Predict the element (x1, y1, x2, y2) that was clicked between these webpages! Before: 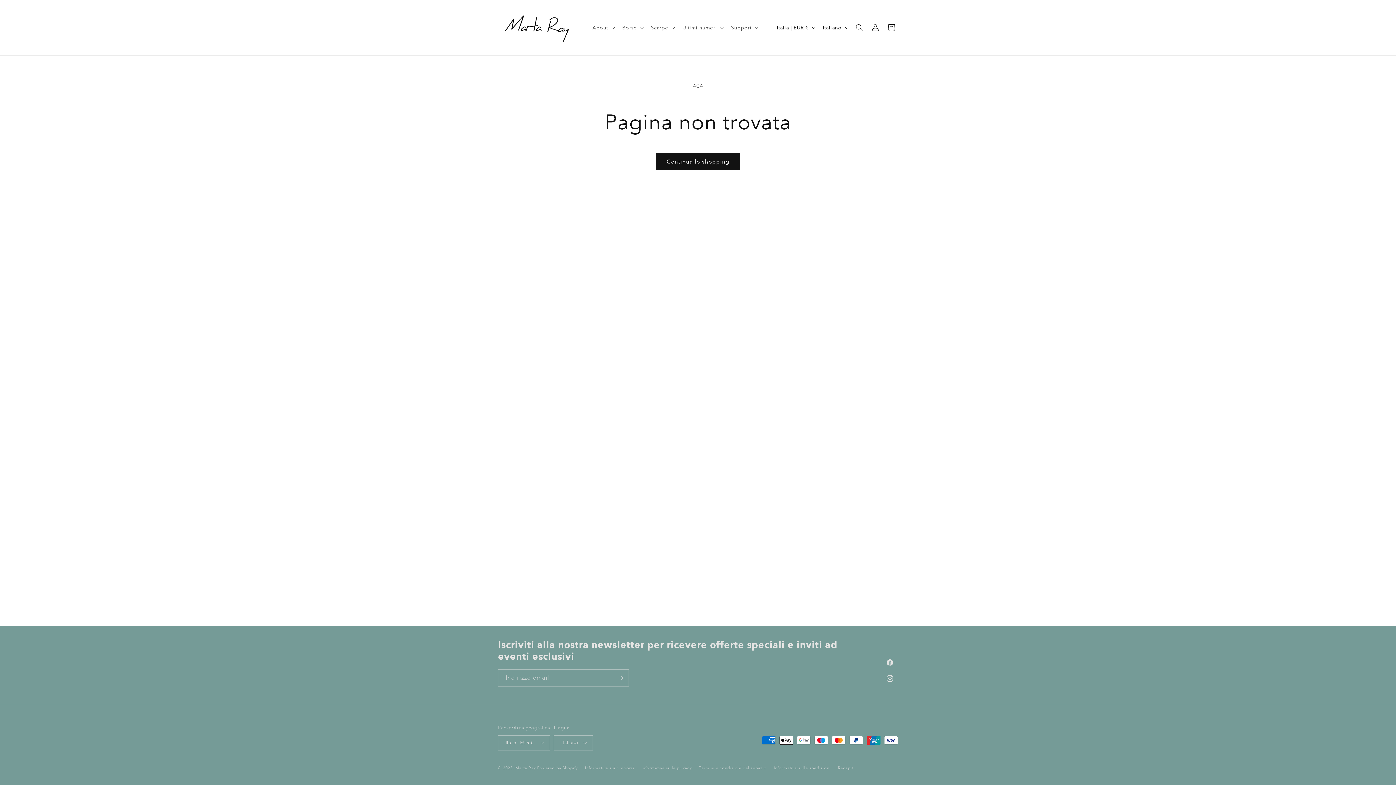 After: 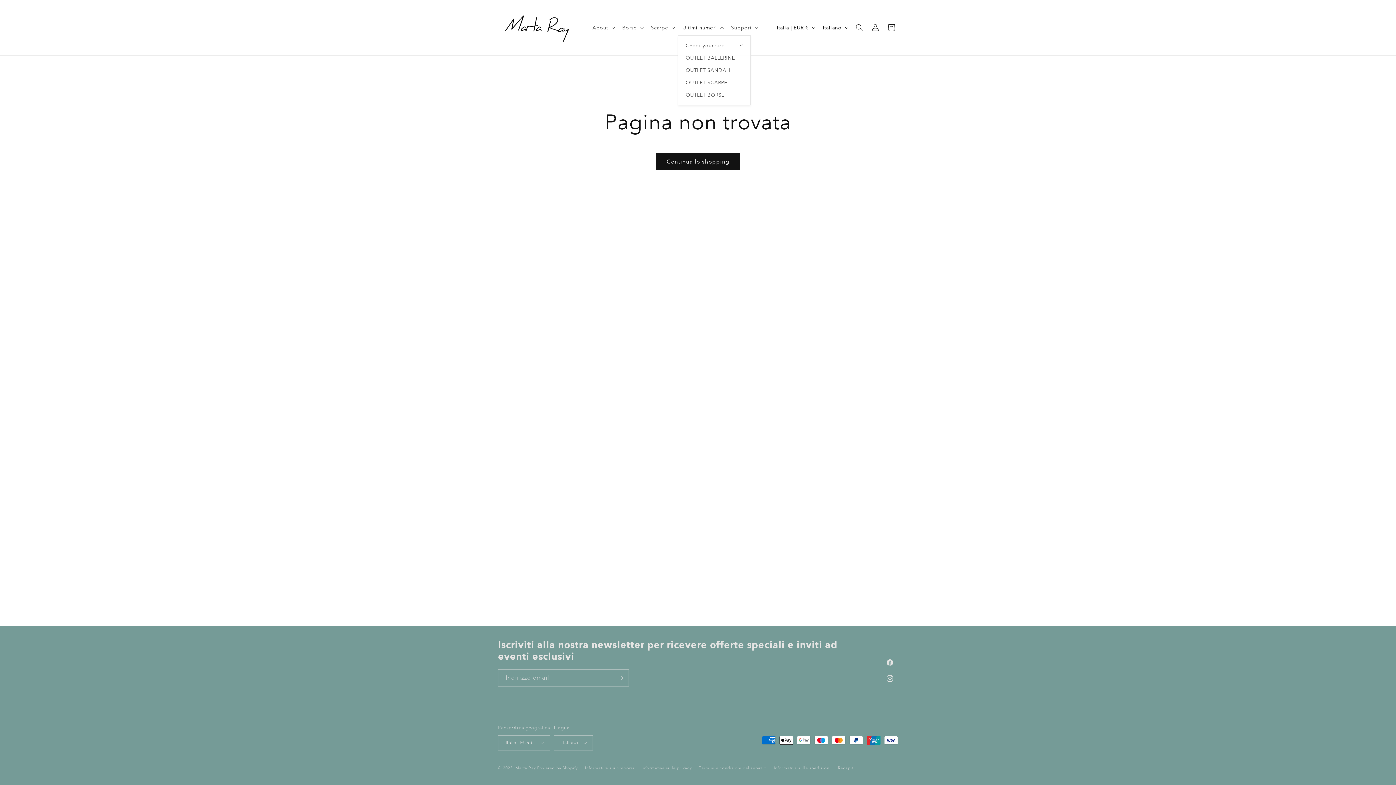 Action: label: Ultimi numeri bbox: (678, 20, 726, 35)